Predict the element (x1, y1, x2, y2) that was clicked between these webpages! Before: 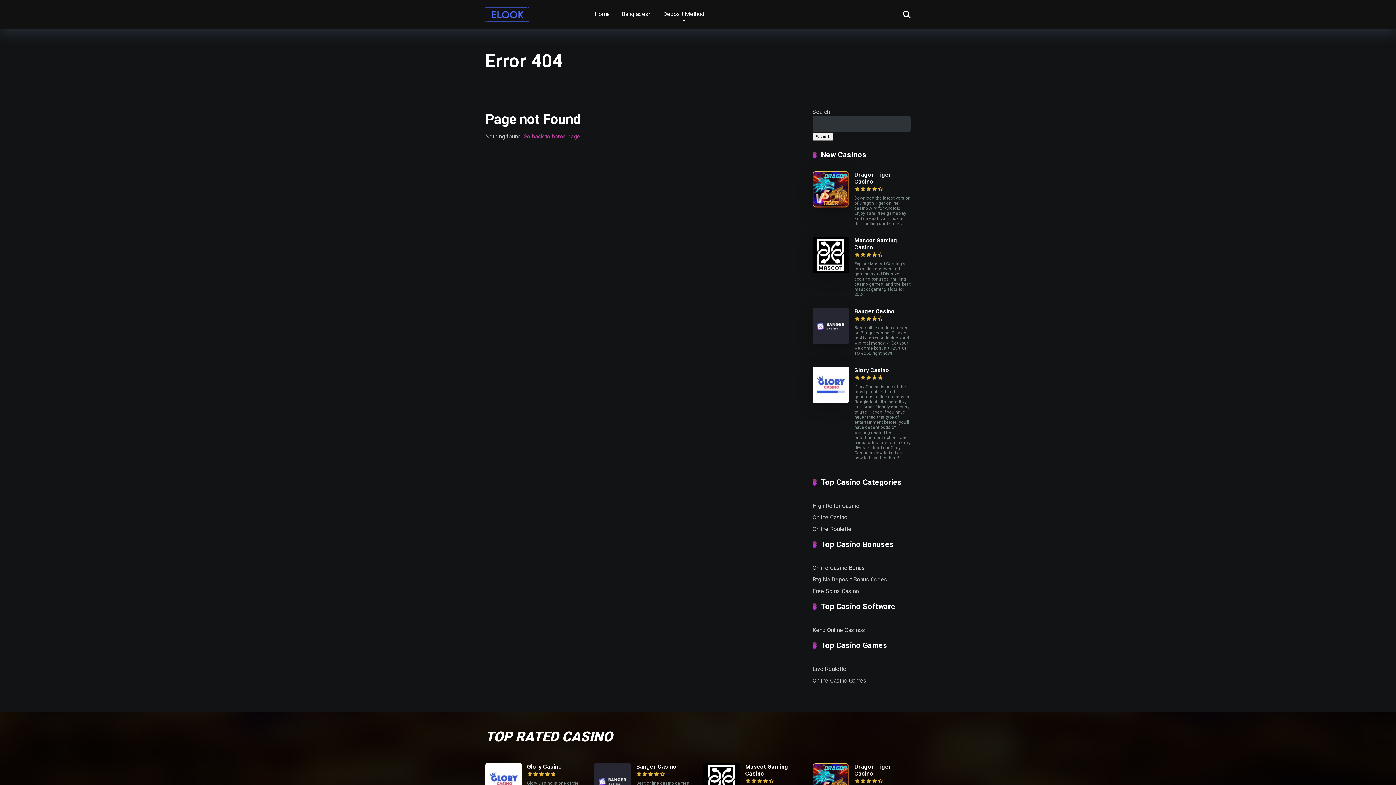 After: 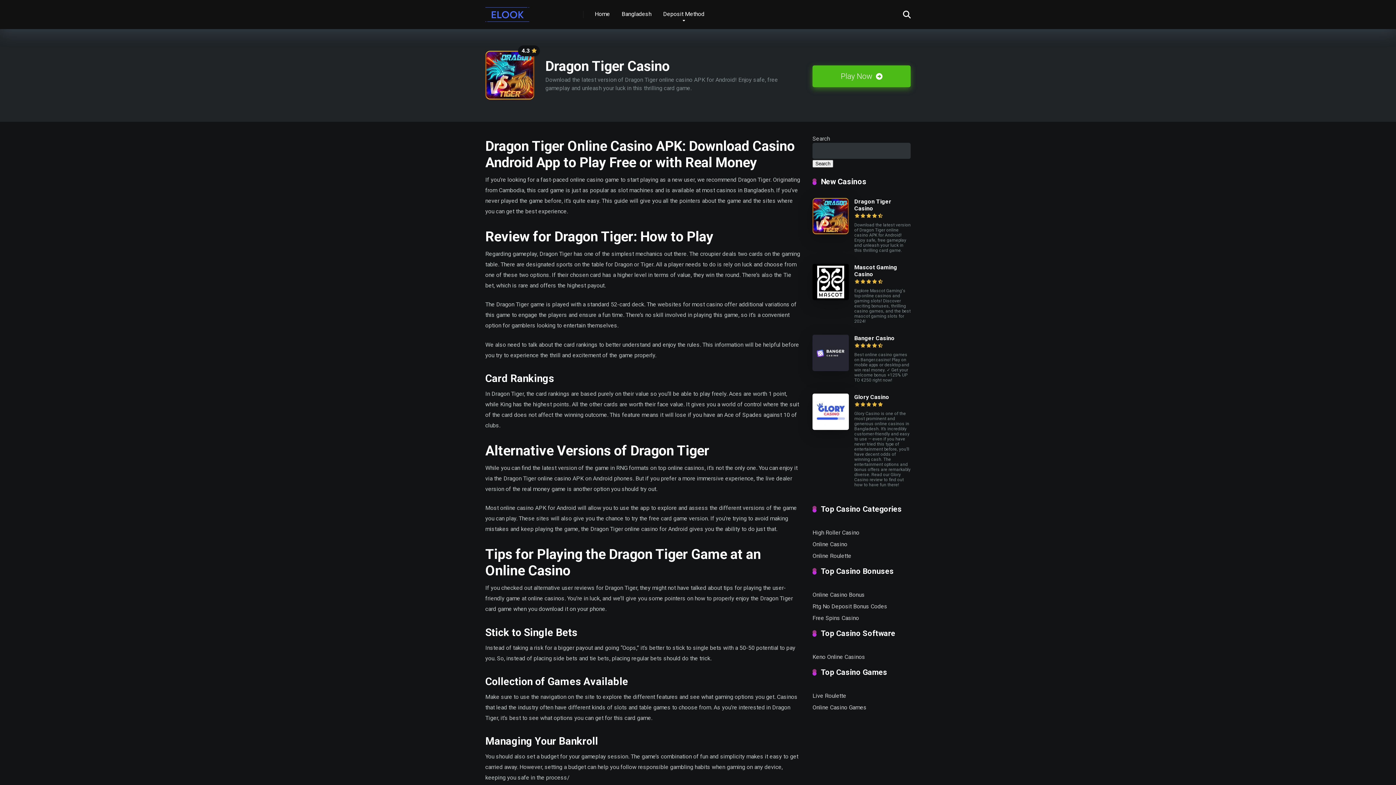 Action: bbox: (812, 202, 849, 208)